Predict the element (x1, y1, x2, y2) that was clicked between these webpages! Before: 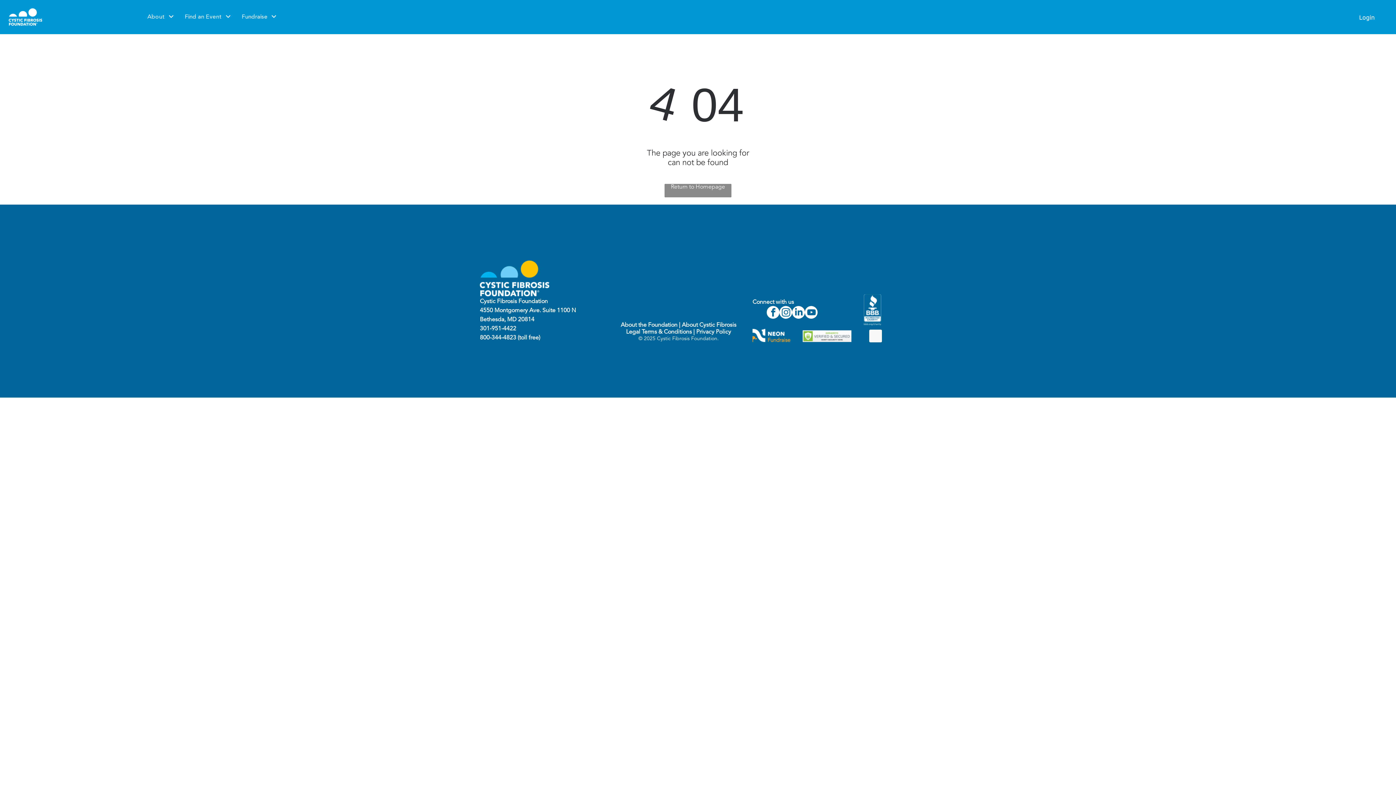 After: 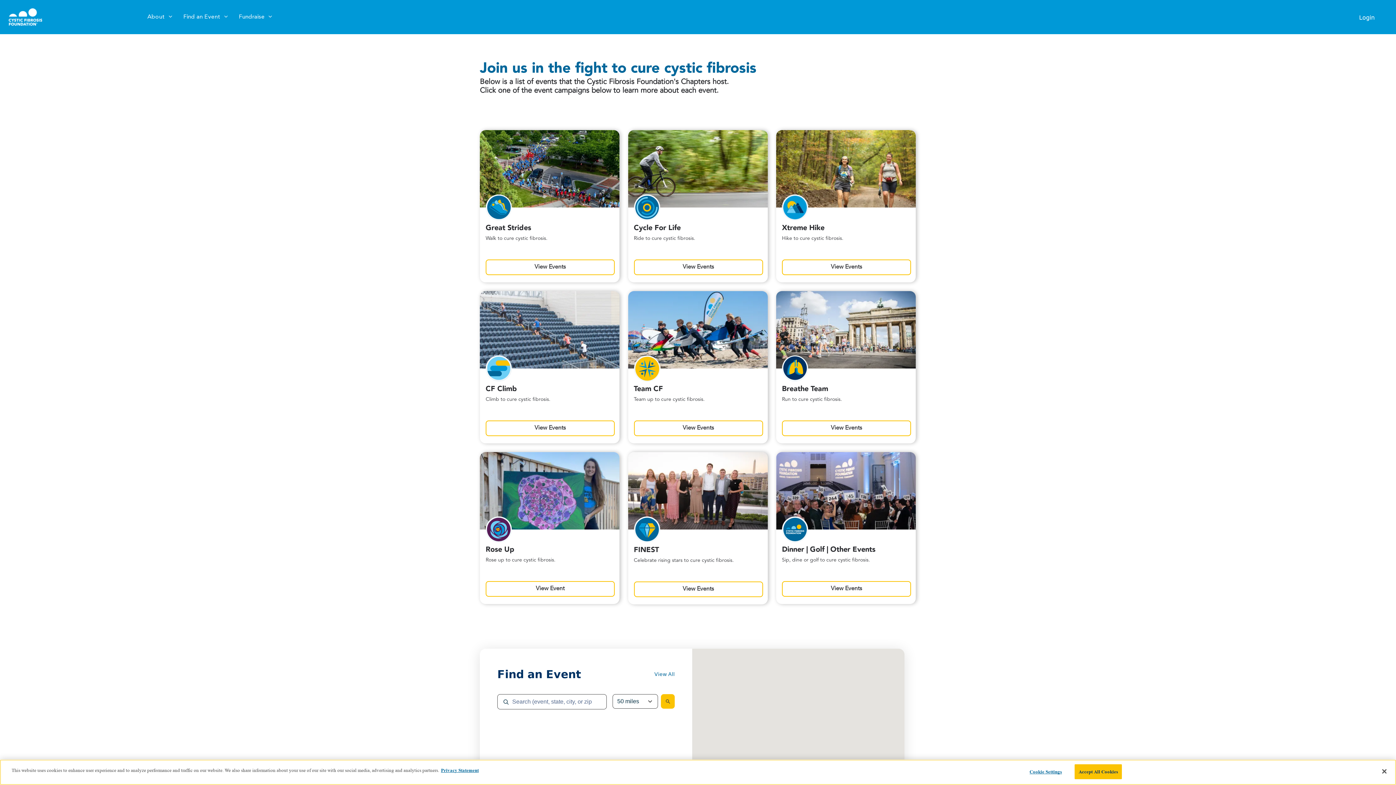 Action: bbox: (8, 9, 42, 15)